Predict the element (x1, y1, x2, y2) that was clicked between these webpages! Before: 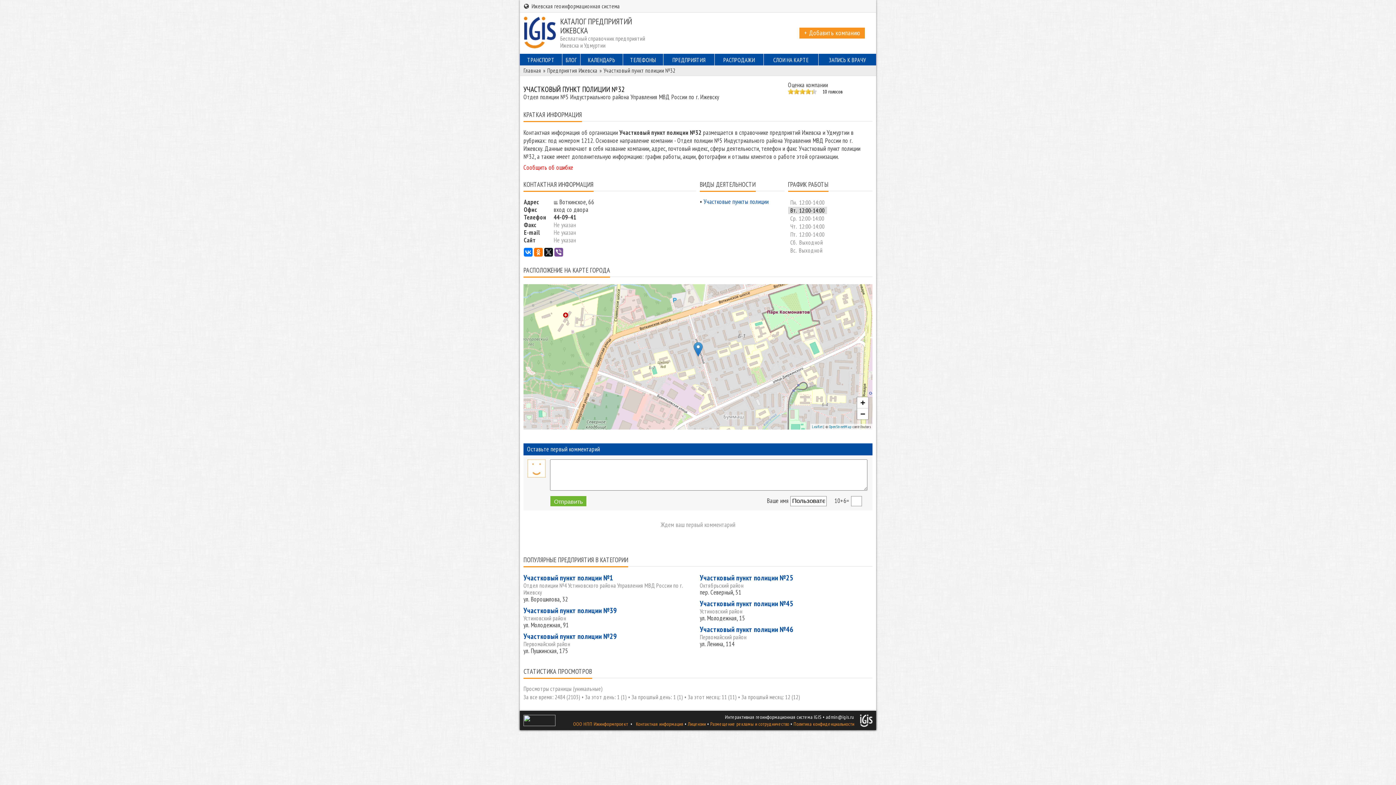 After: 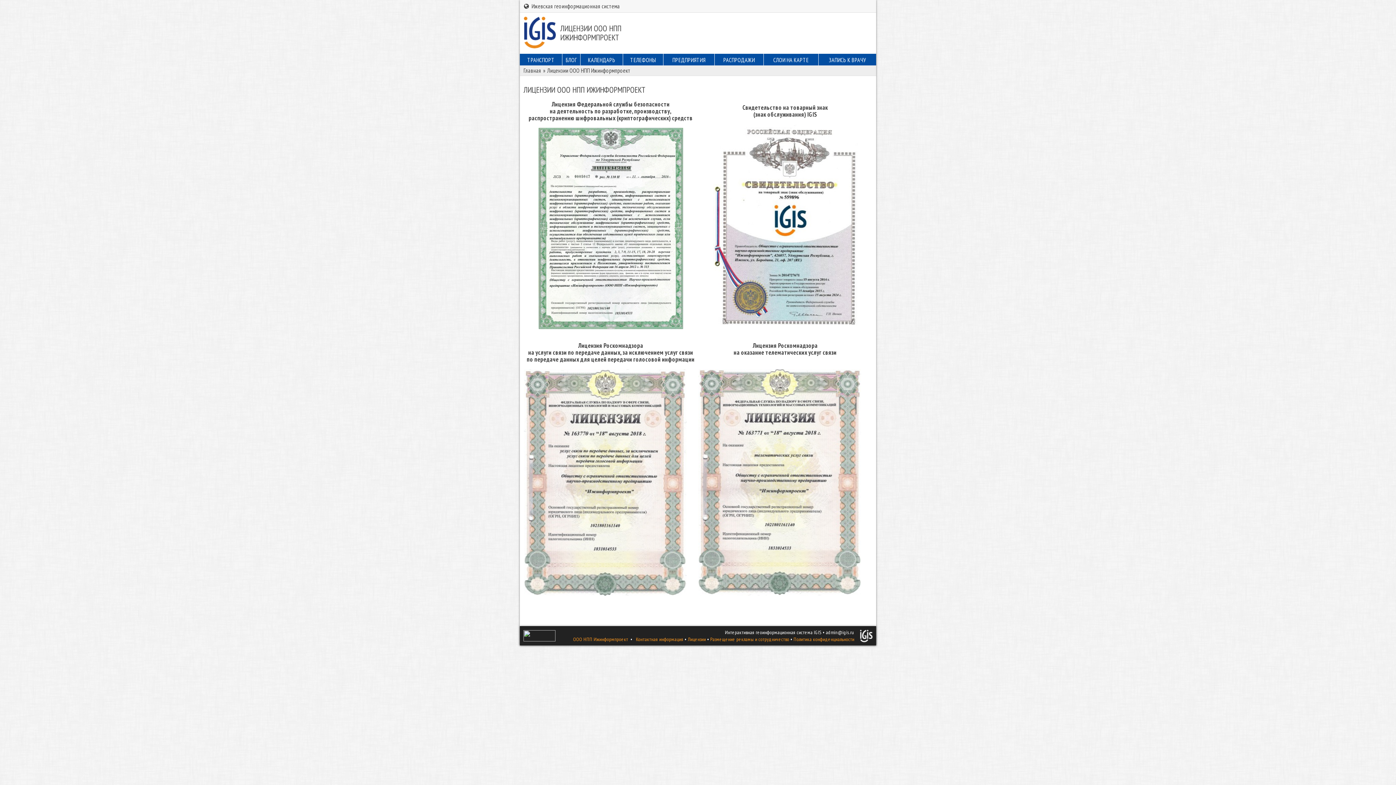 Action: label: Лицензии bbox: (687, 721, 706, 727)